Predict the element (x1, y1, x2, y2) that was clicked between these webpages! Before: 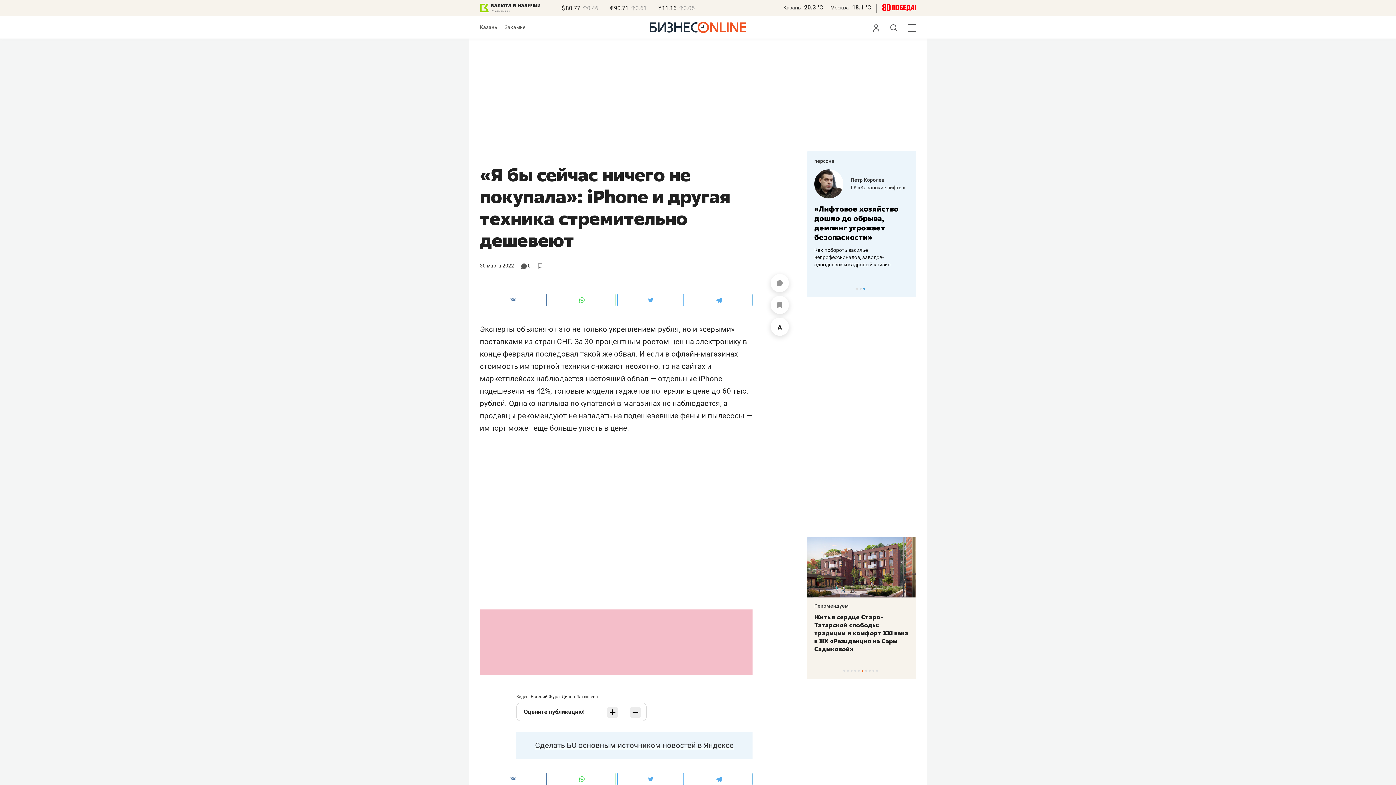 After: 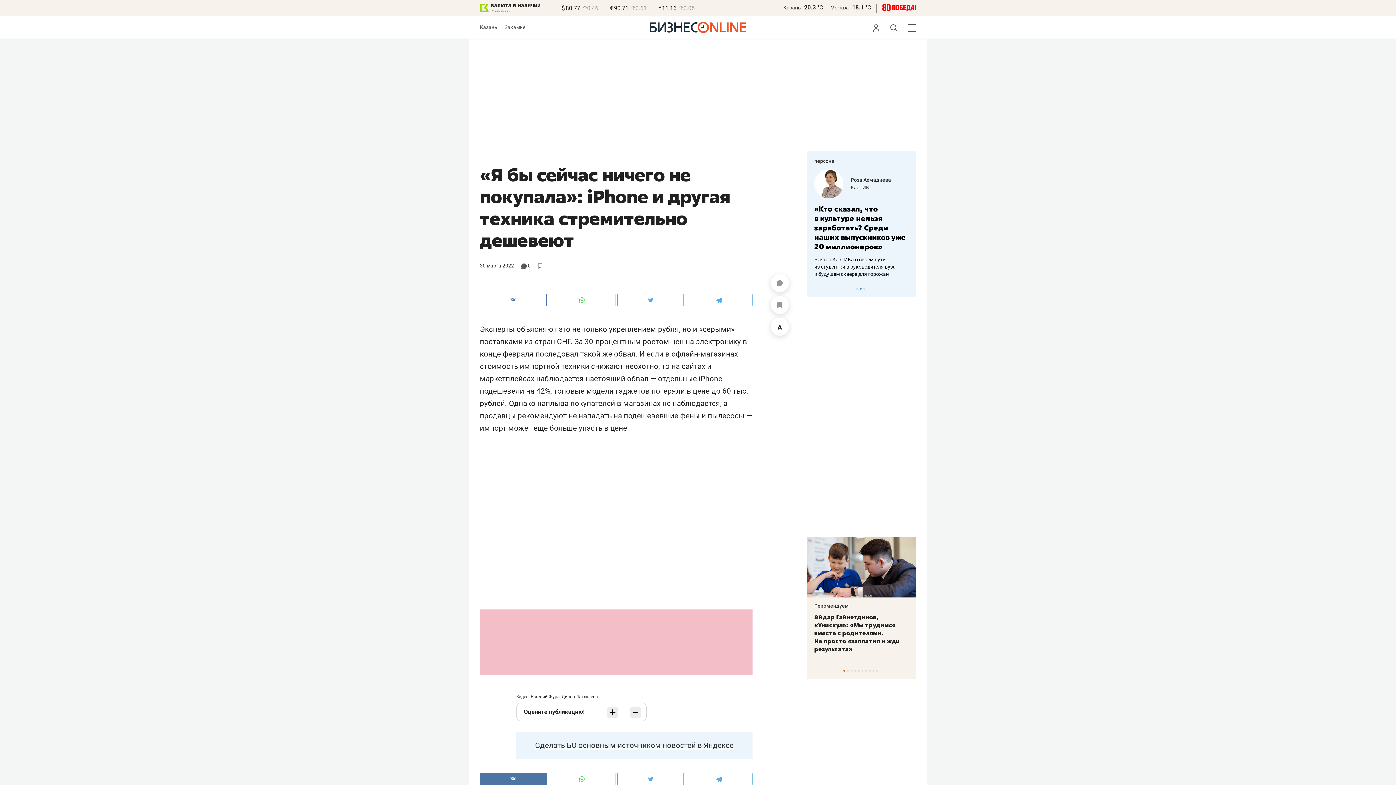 Action: bbox: (480, 773, 546, 785)